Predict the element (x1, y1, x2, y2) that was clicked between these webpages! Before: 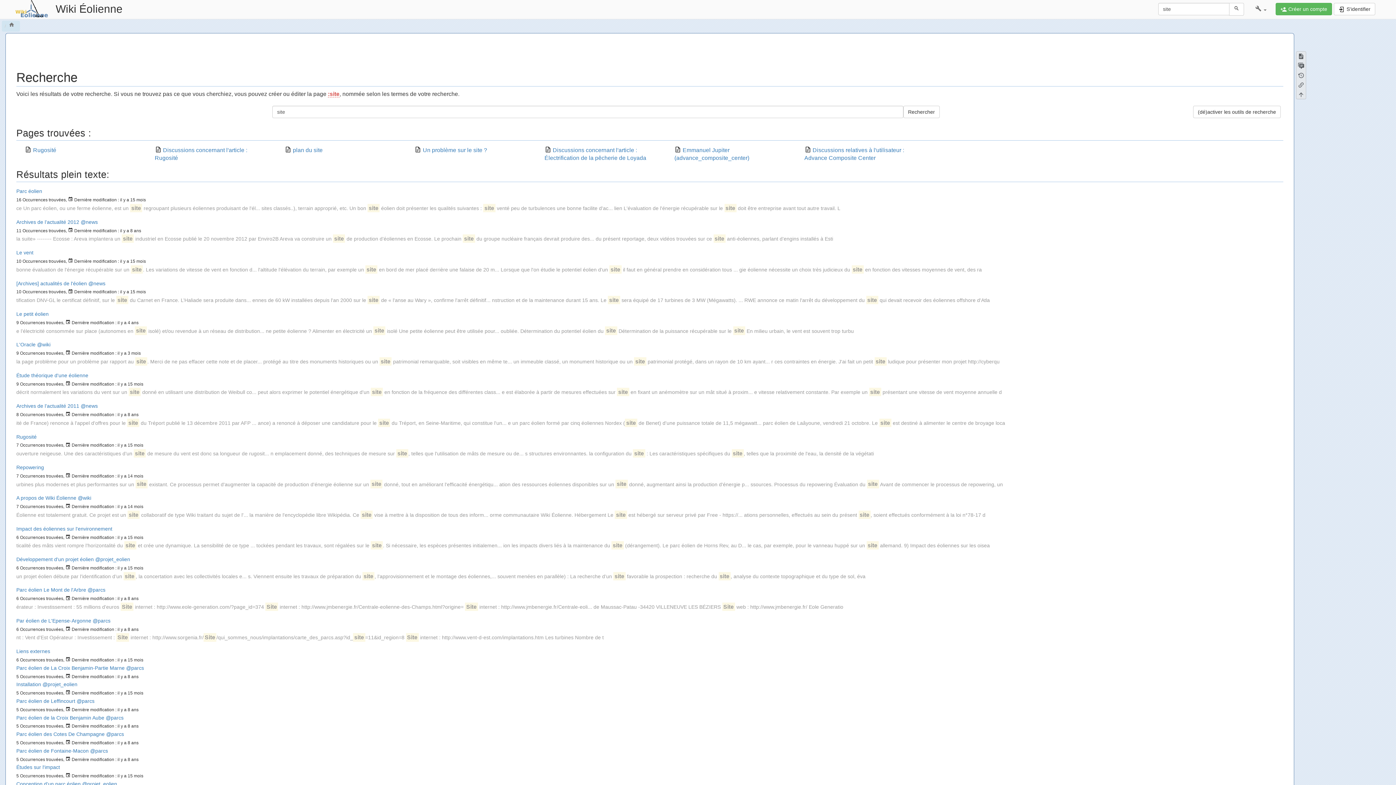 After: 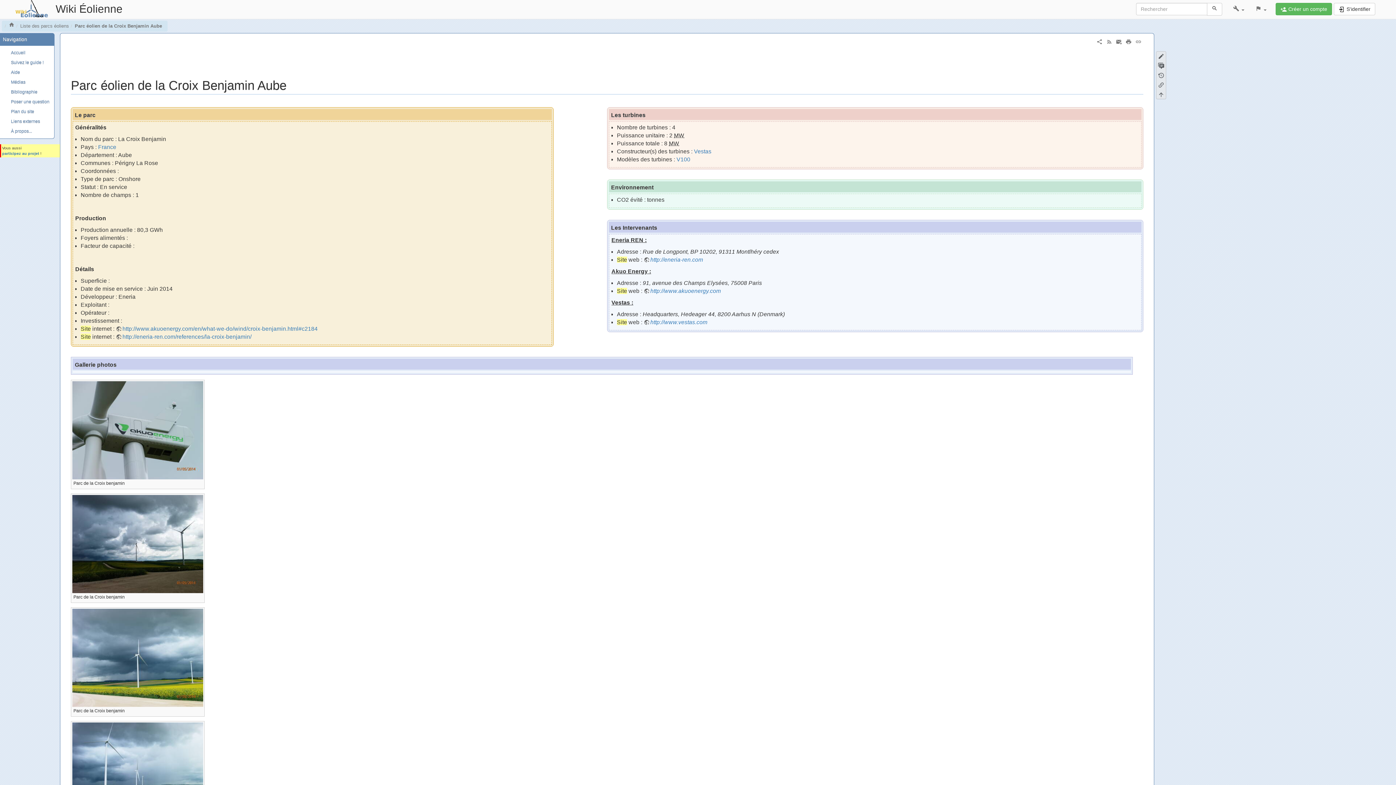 Action: bbox: (16, 715, 104, 720) label: Parc éolien de la Croix Benjamin Aube